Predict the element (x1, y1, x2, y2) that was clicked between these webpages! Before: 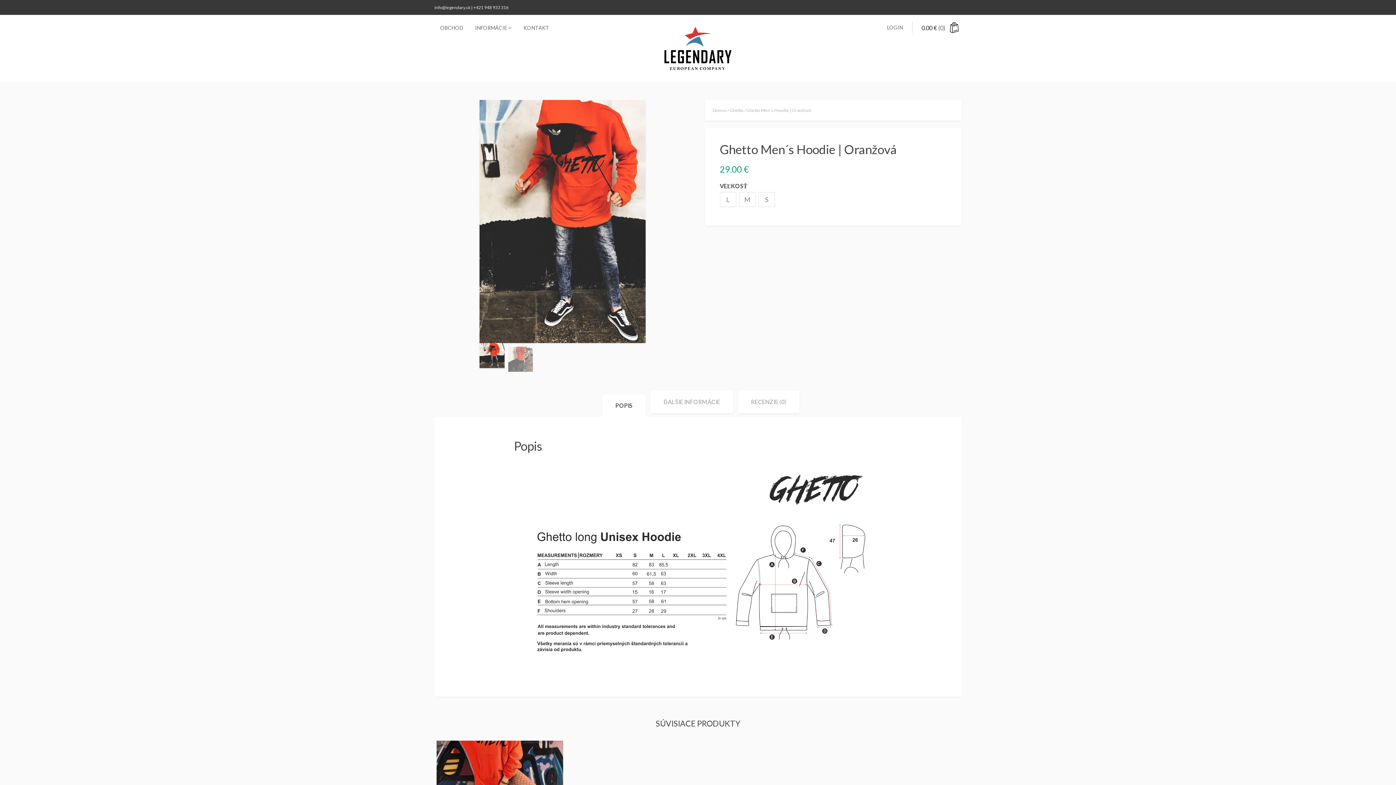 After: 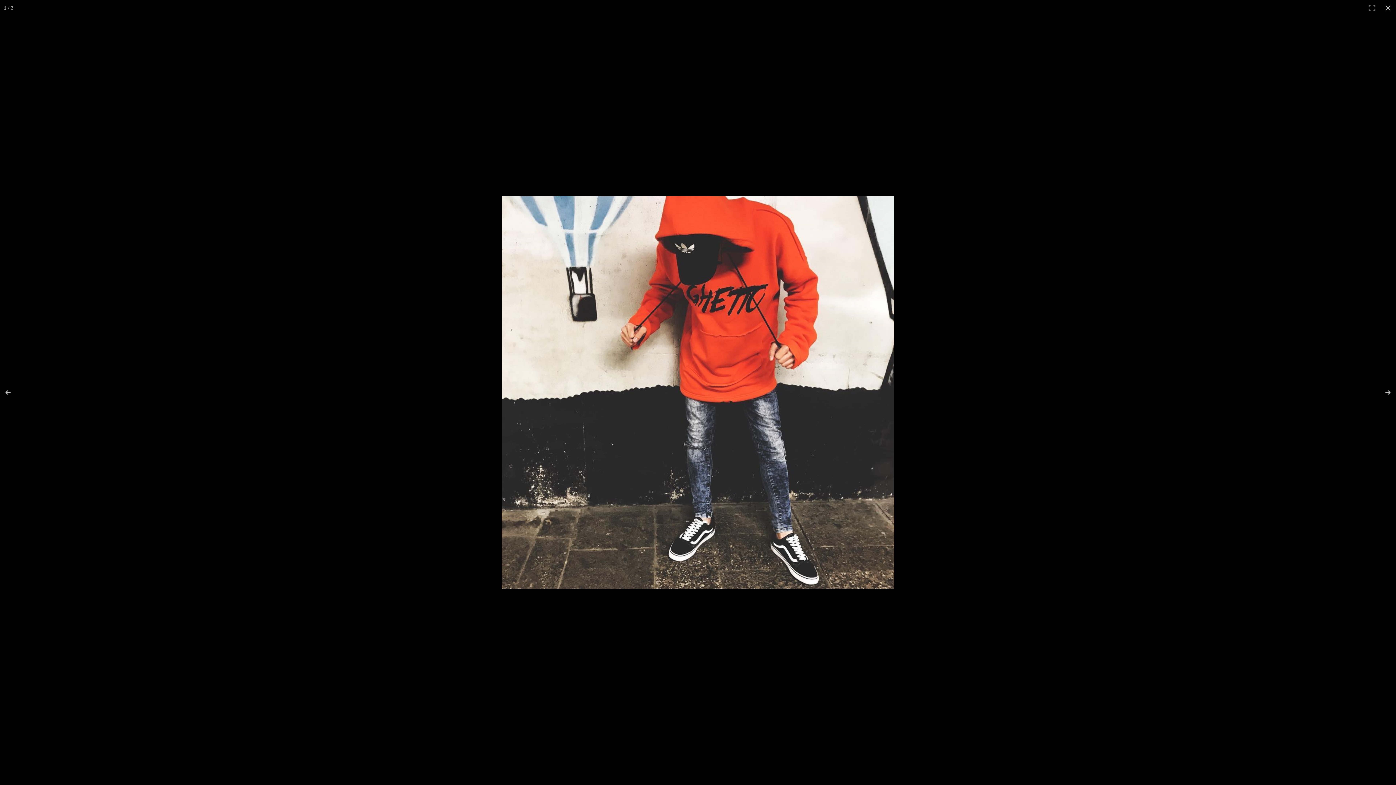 Action: bbox: (479, 99, 645, 343)